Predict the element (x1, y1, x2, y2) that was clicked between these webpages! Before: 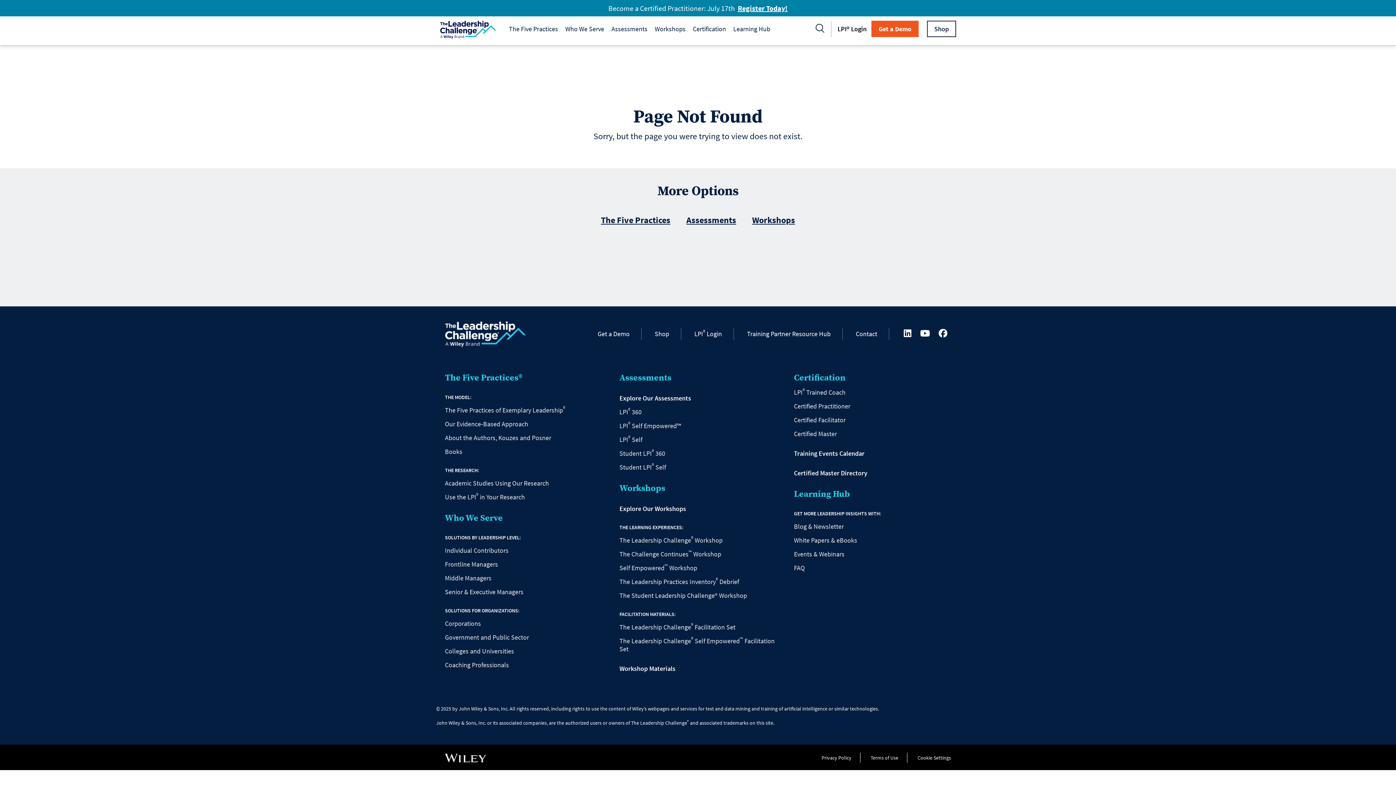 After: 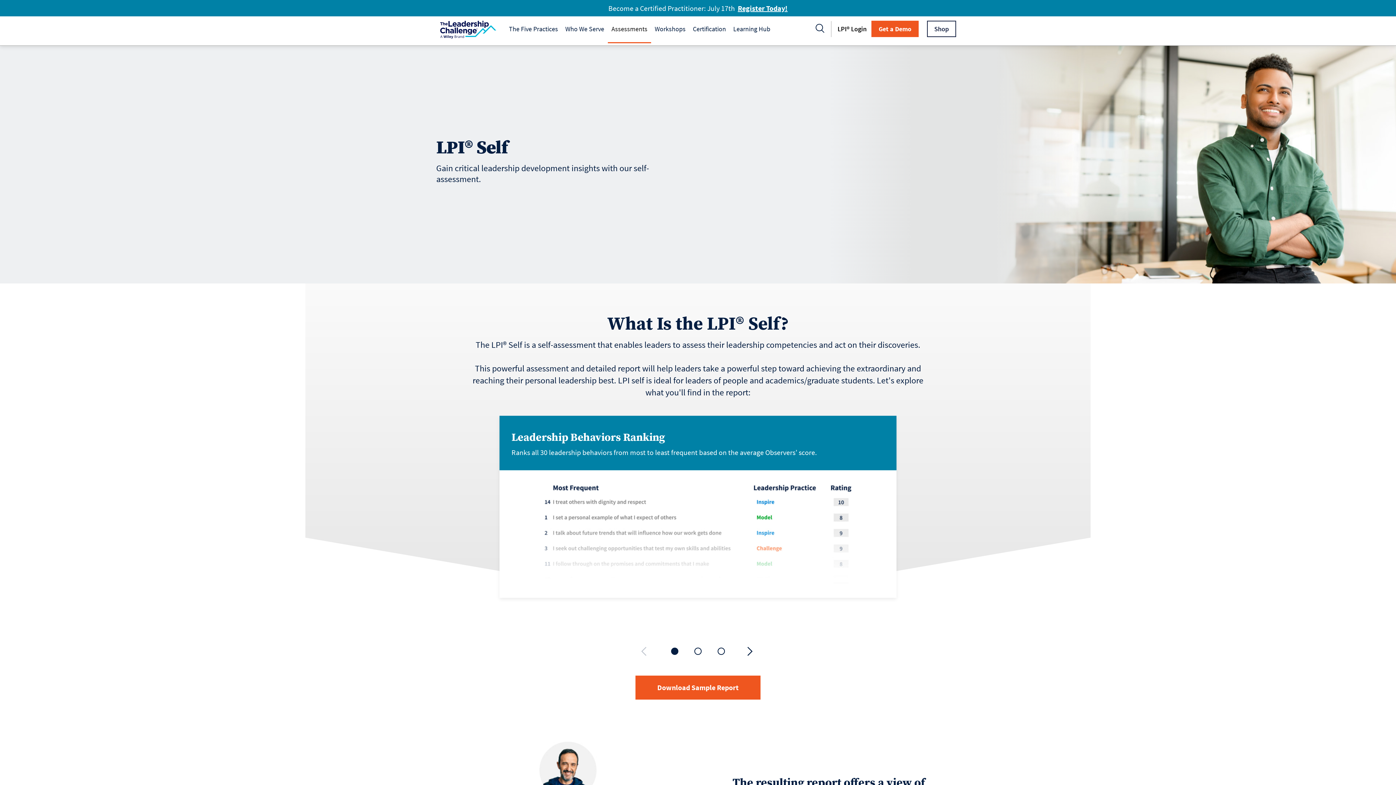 Action: label: LPI® Self bbox: (619, 435, 642, 444)